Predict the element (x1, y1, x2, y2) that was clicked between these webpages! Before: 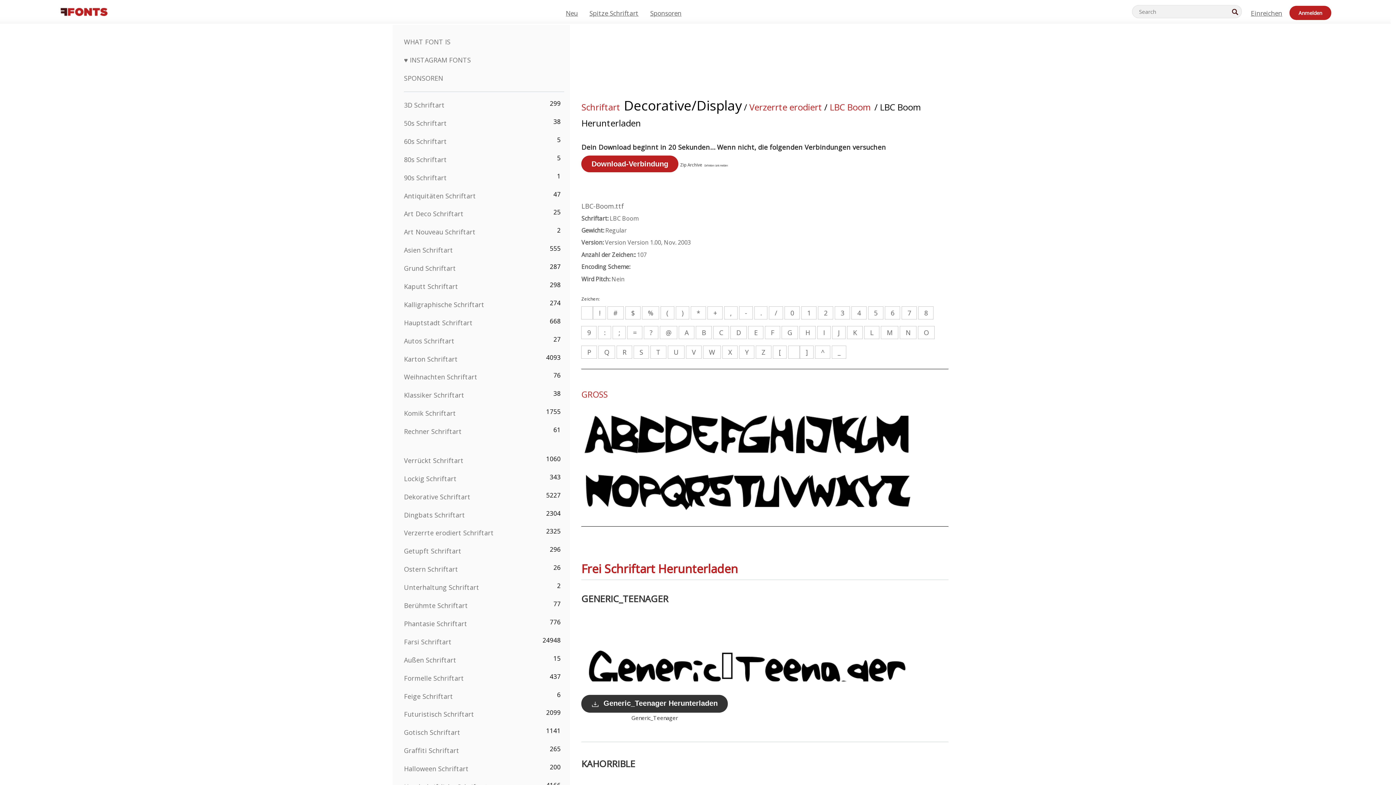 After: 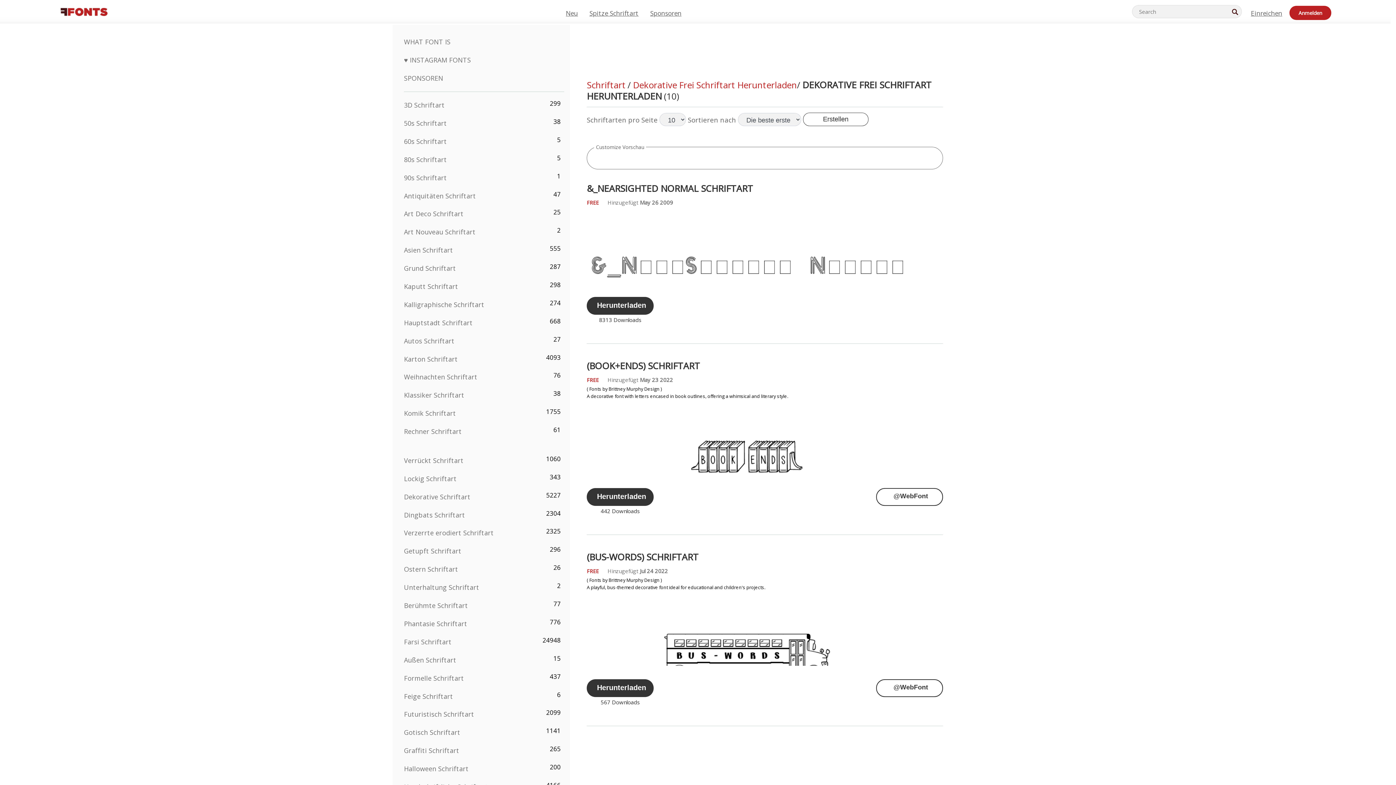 Action: label: Dekorative Schriftart bbox: (404, 492, 470, 501)